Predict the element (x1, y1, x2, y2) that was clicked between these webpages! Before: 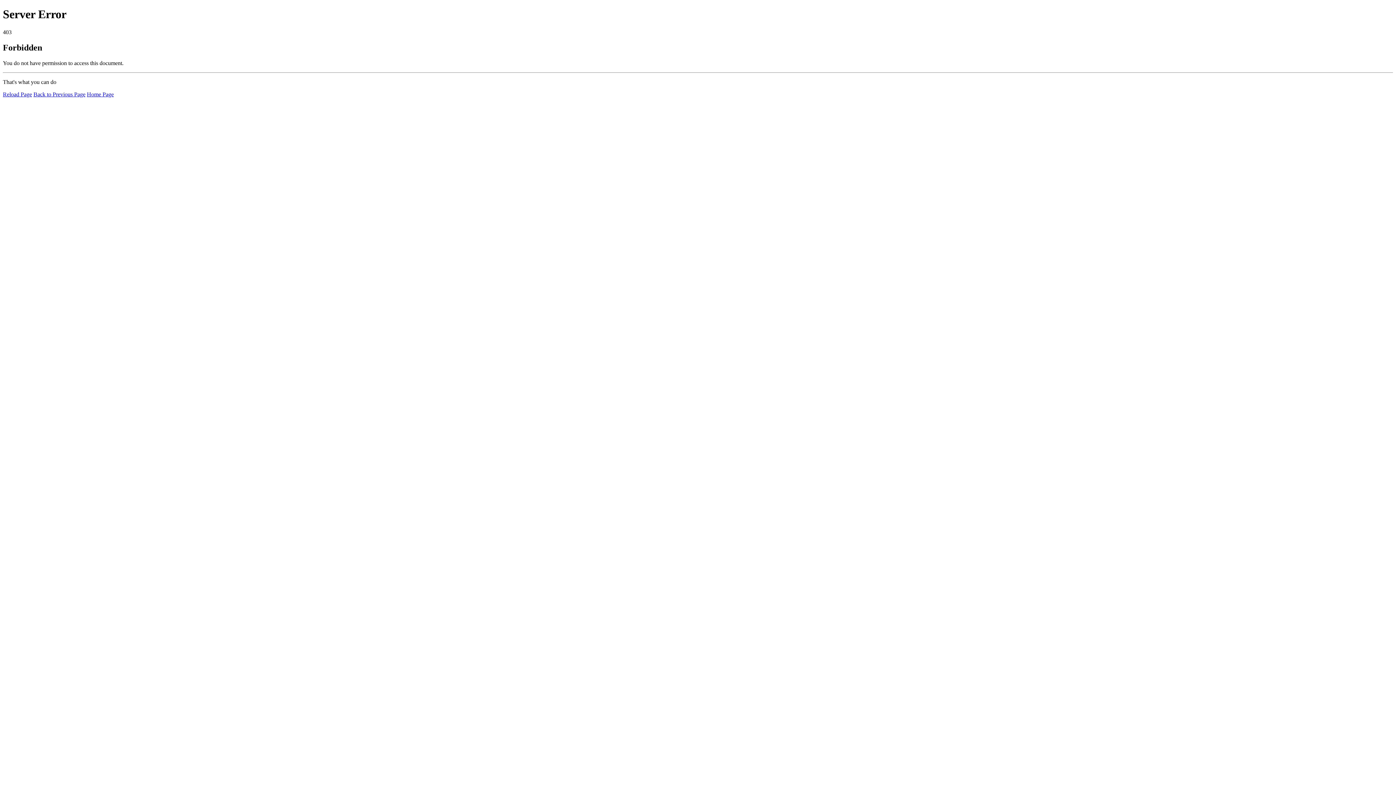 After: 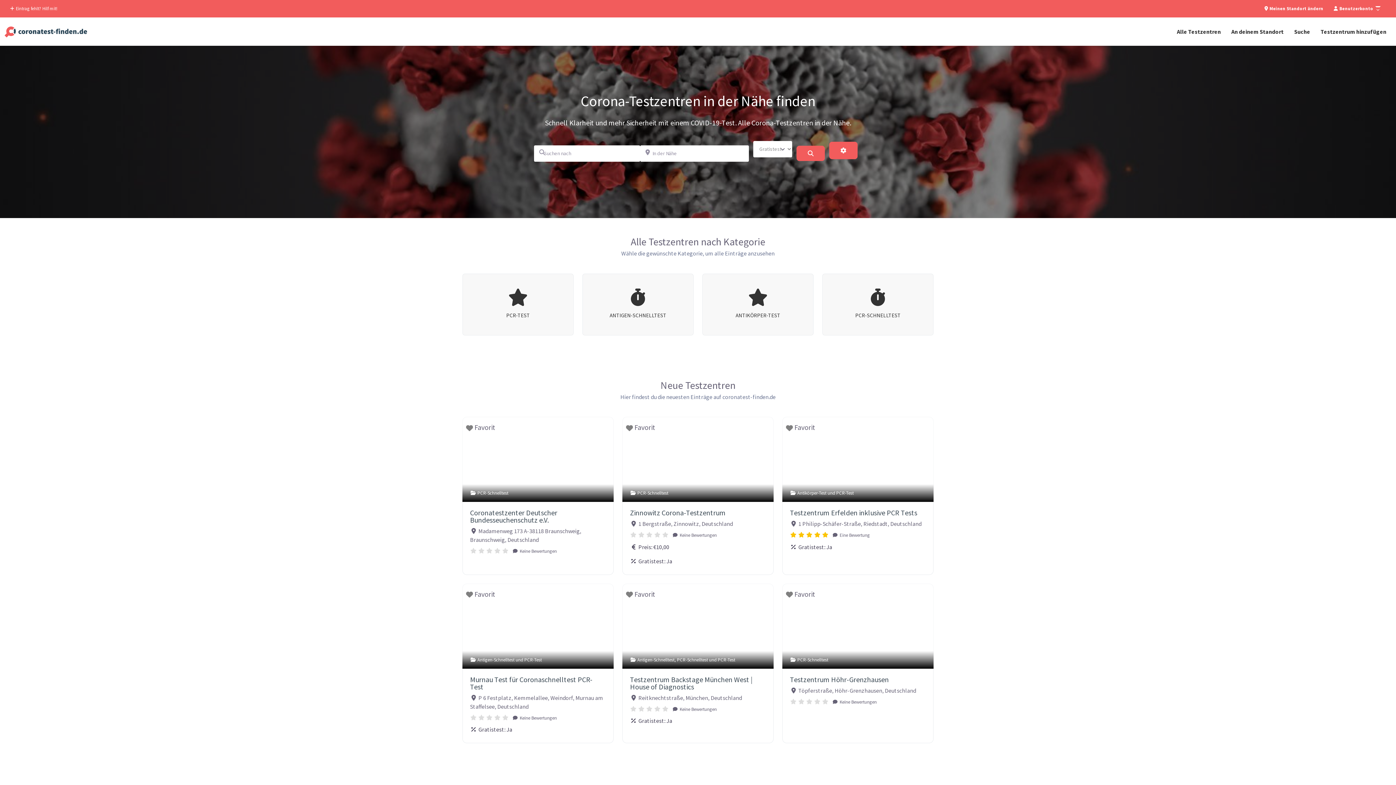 Action: bbox: (86, 91, 113, 97) label: Home Page